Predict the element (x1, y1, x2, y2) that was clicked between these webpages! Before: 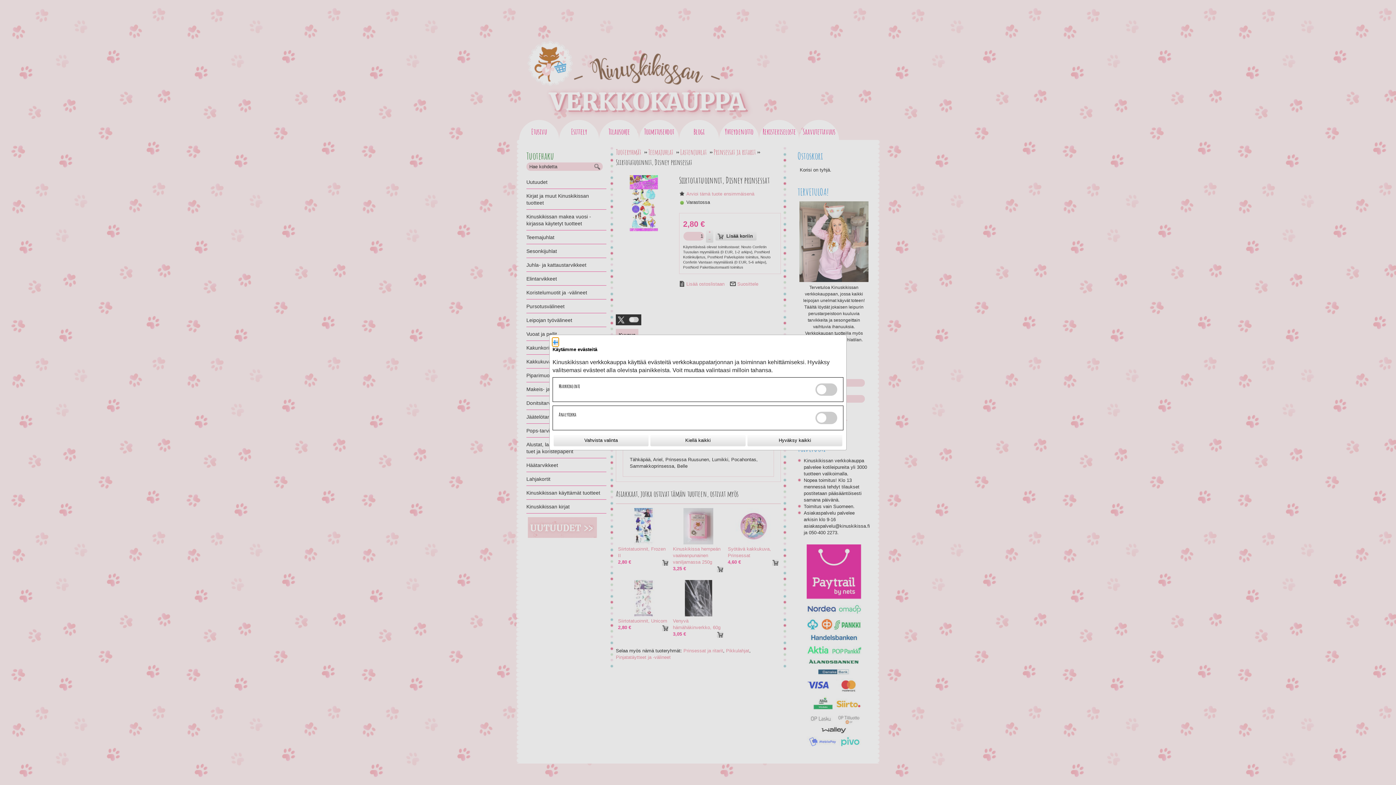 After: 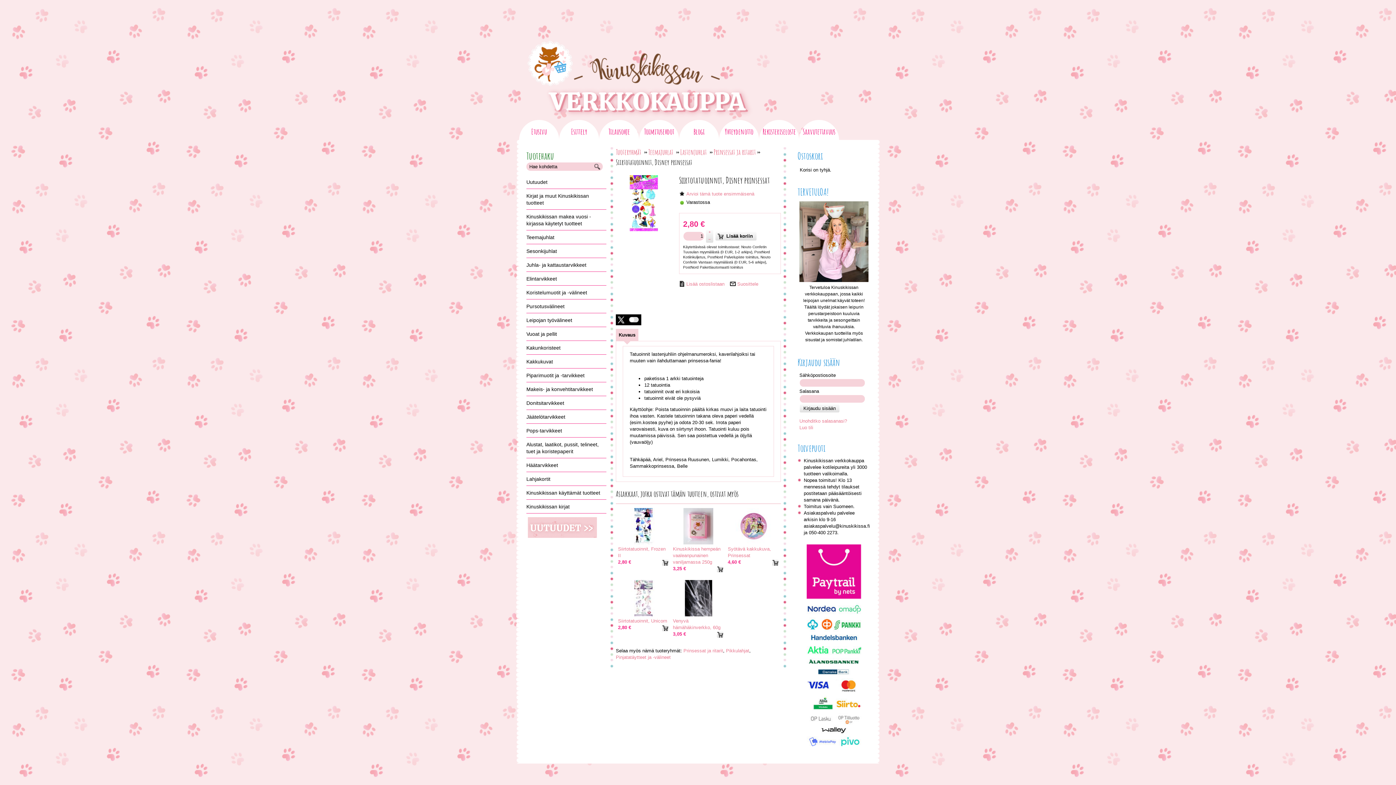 Action: label: Vahvista valinta bbox: (553, 435, 648, 446)